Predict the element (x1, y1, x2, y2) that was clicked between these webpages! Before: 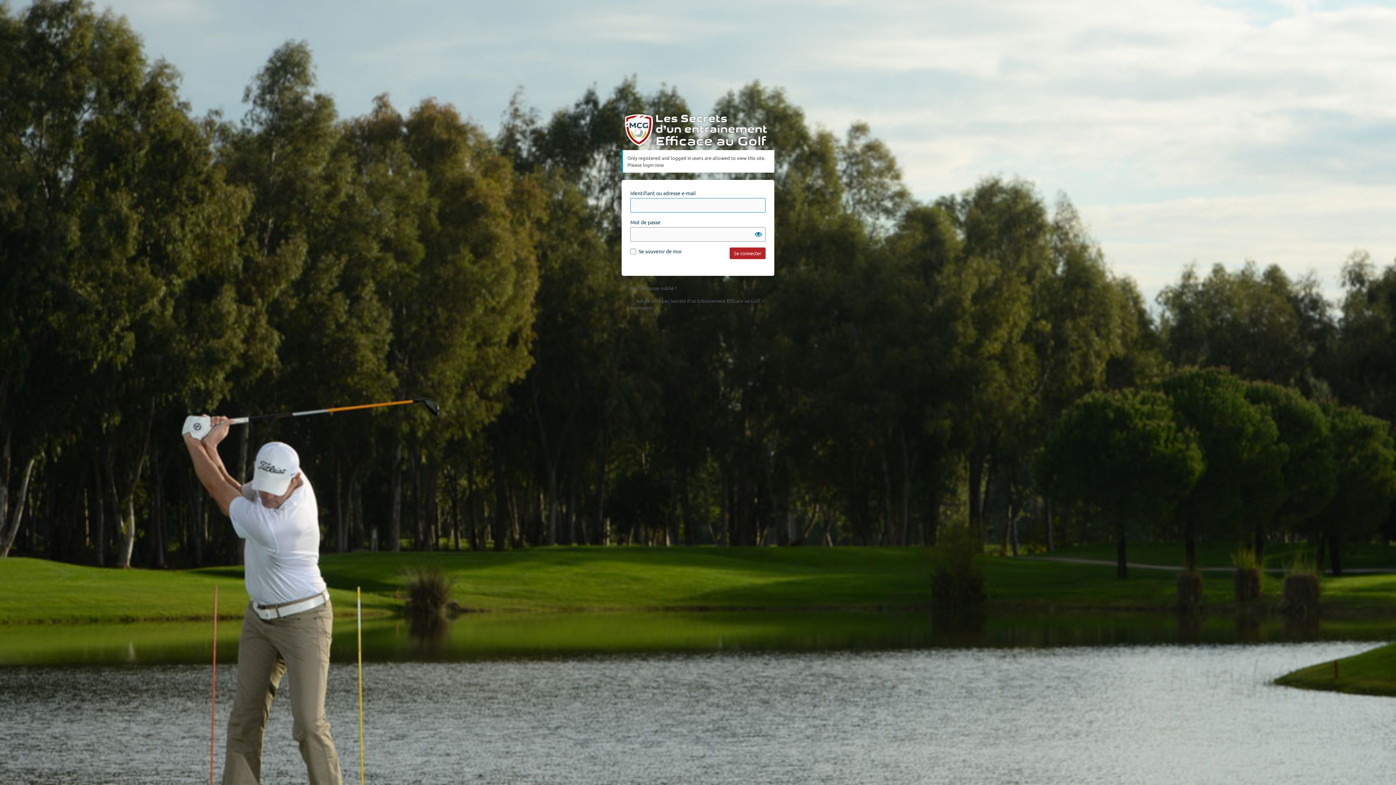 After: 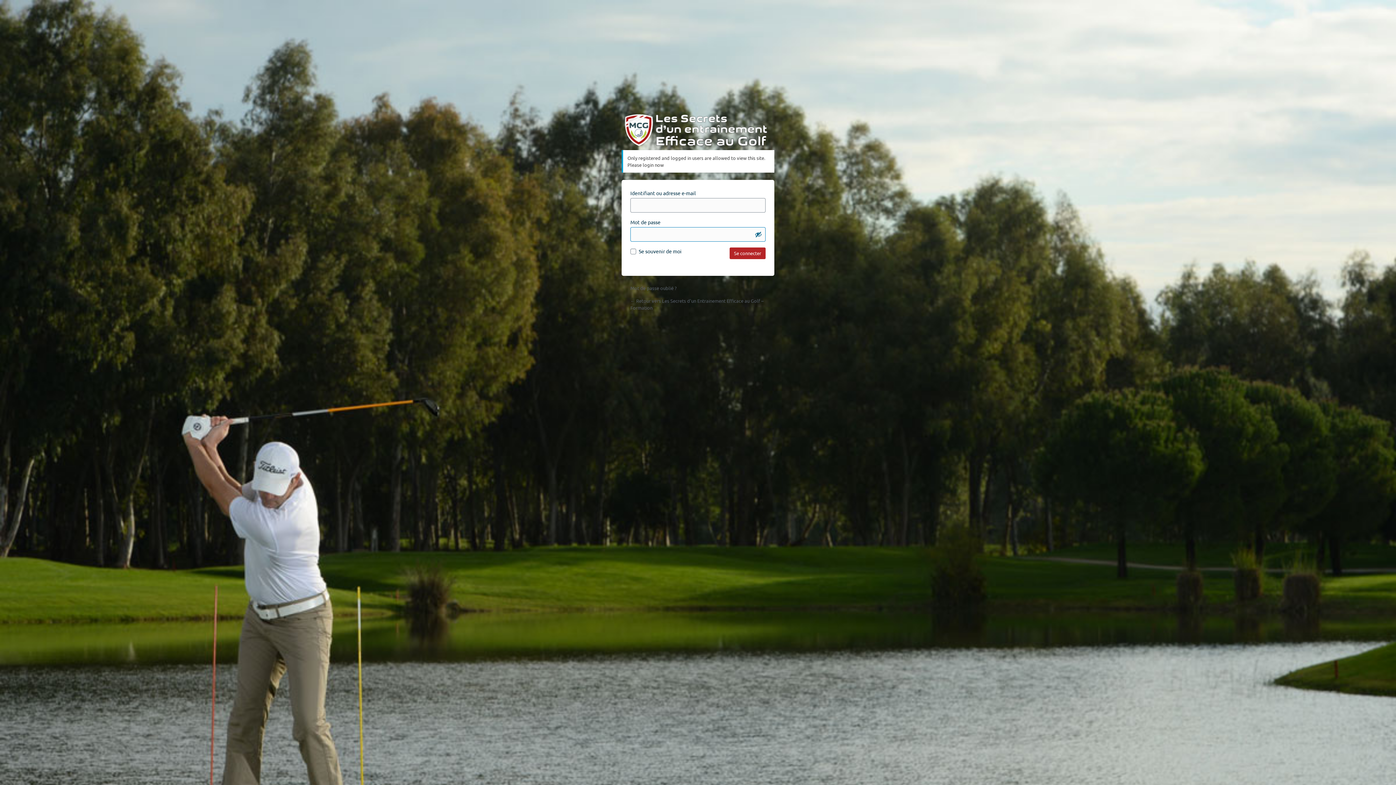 Action: bbox: (751, 227, 765, 241) label: Afficher le mot de passe